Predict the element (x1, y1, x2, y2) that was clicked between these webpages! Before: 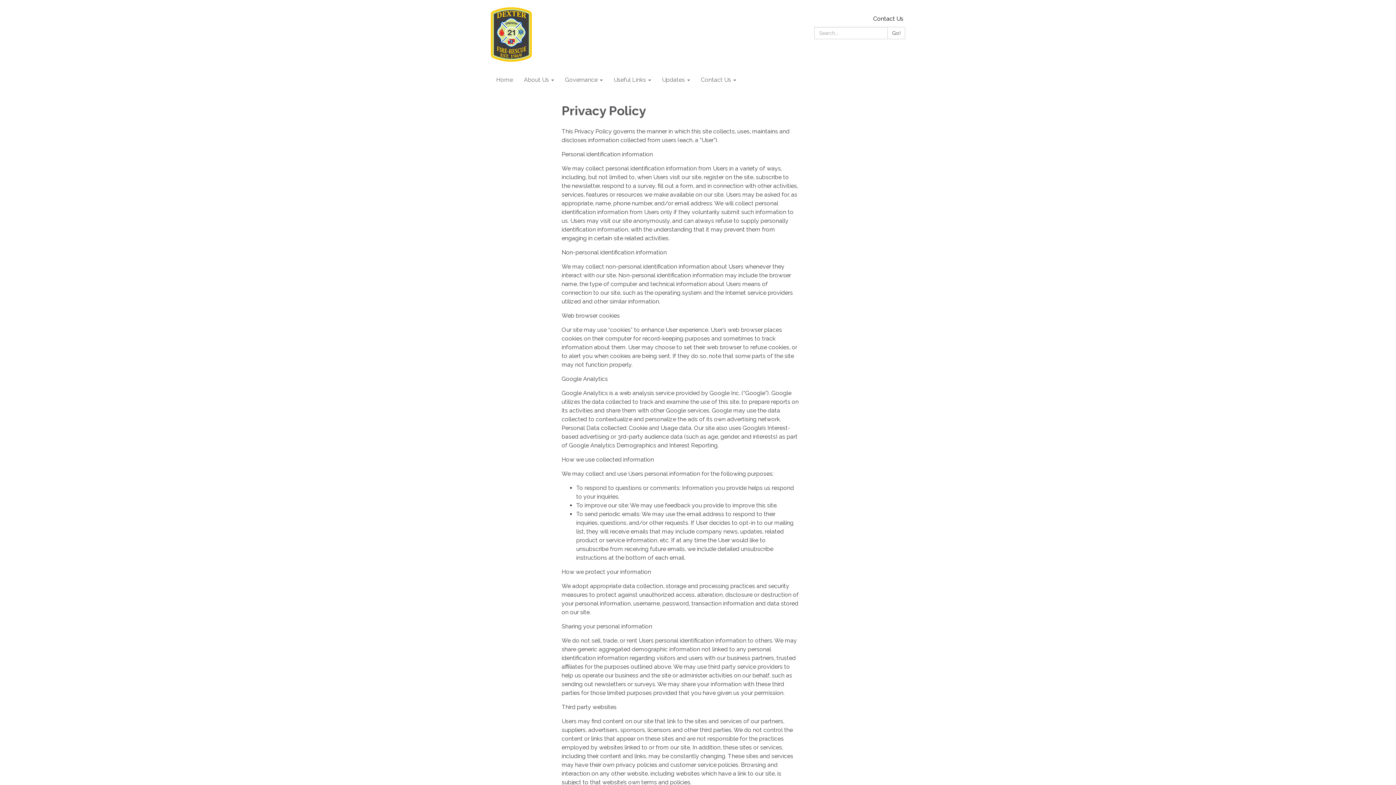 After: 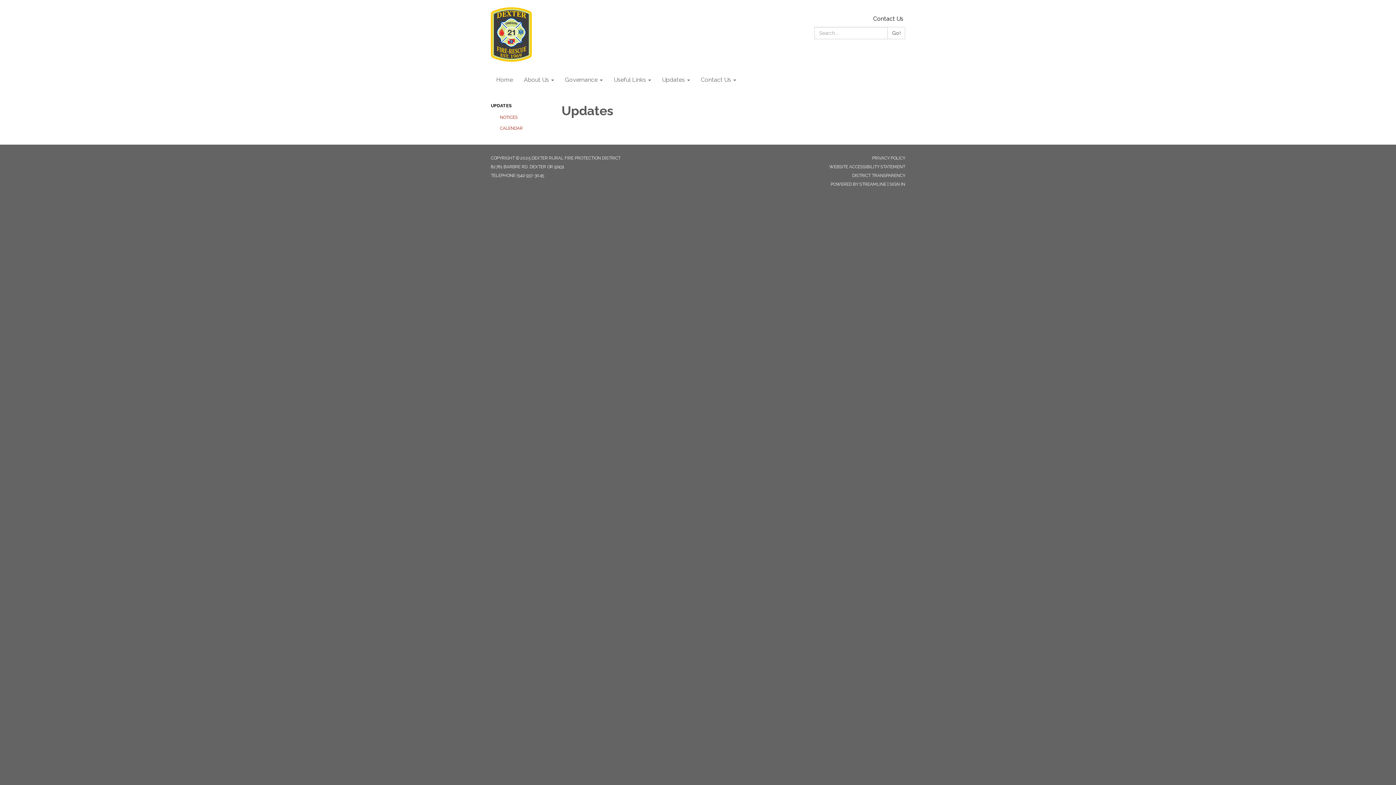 Action: bbox: (656, 70, 695, 89) label: Updates